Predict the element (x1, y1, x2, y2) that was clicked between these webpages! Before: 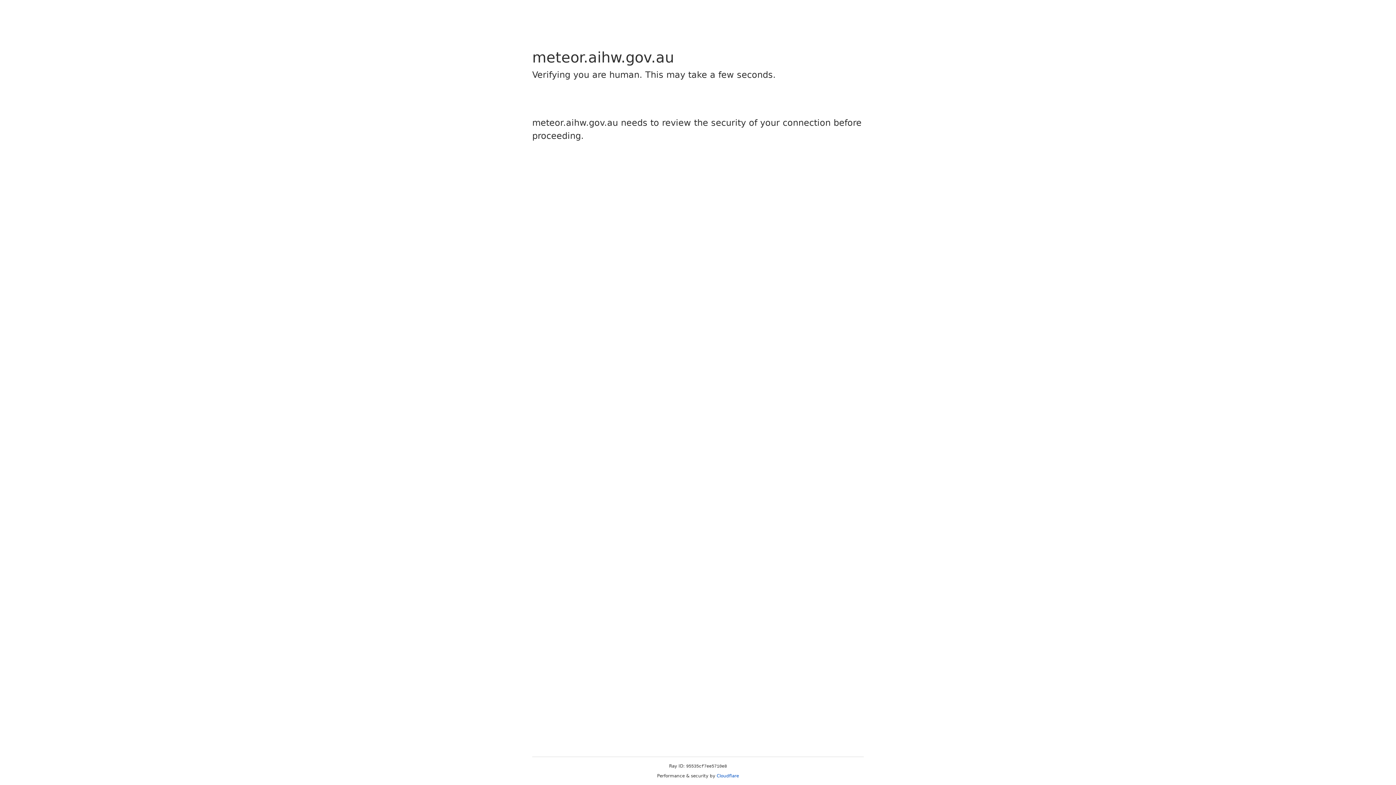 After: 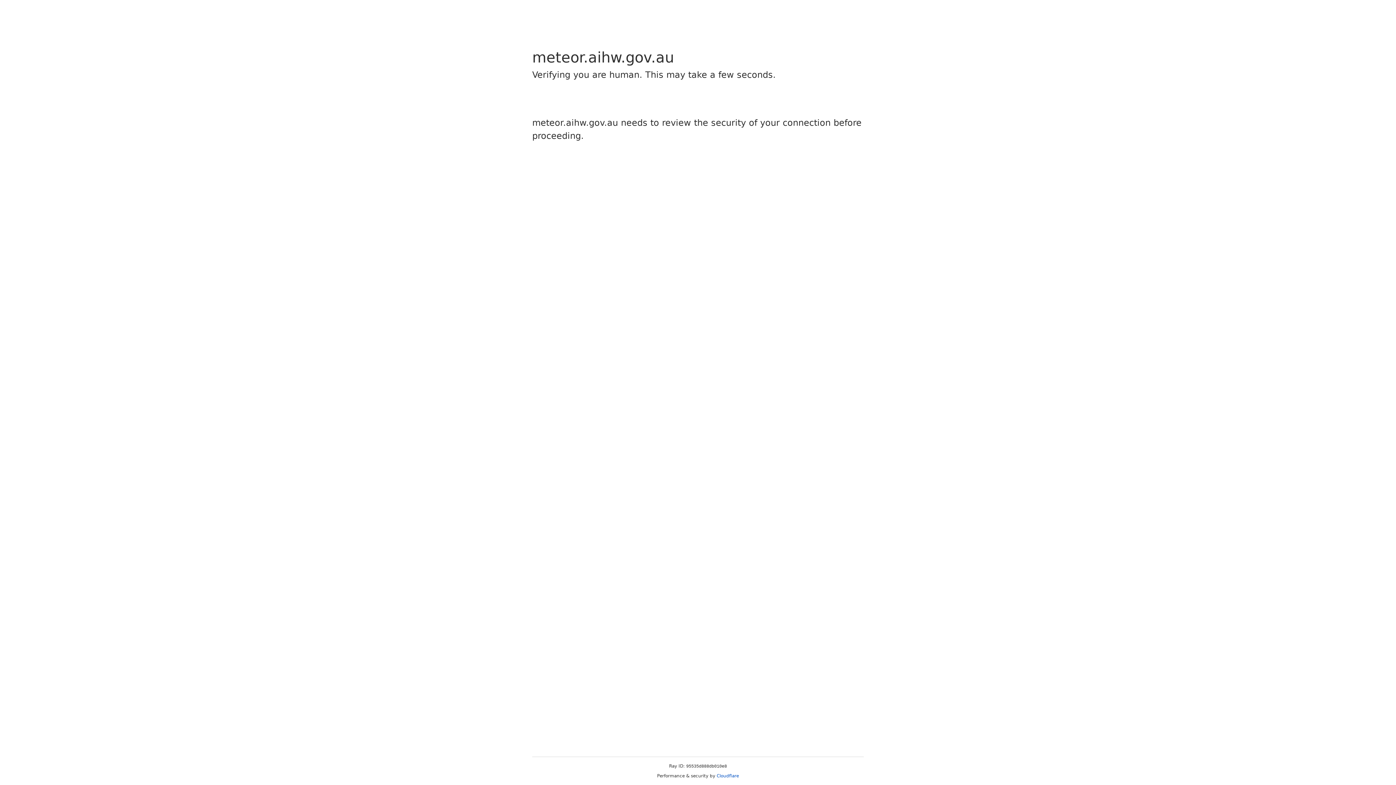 Action: bbox: (716, 773, 739, 778) label: Cloudflare